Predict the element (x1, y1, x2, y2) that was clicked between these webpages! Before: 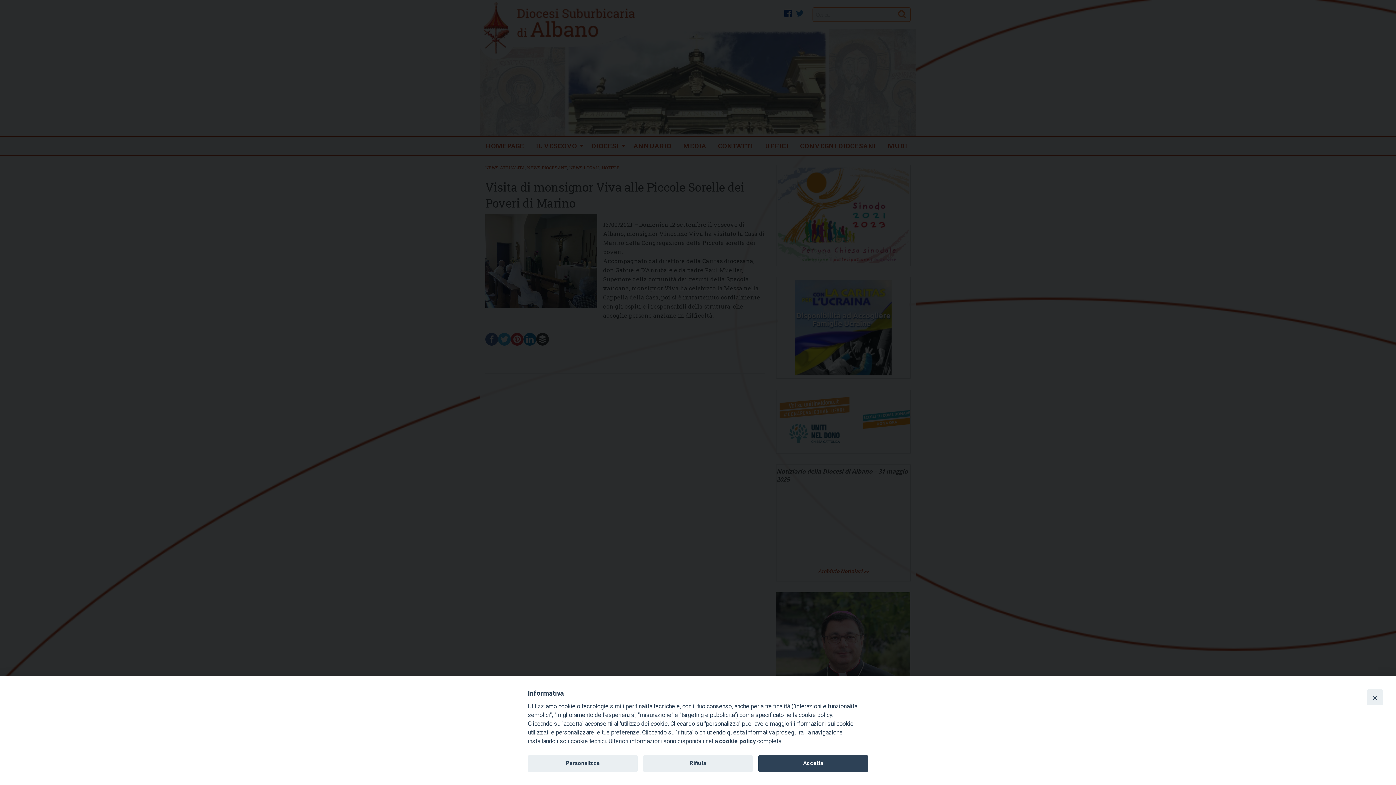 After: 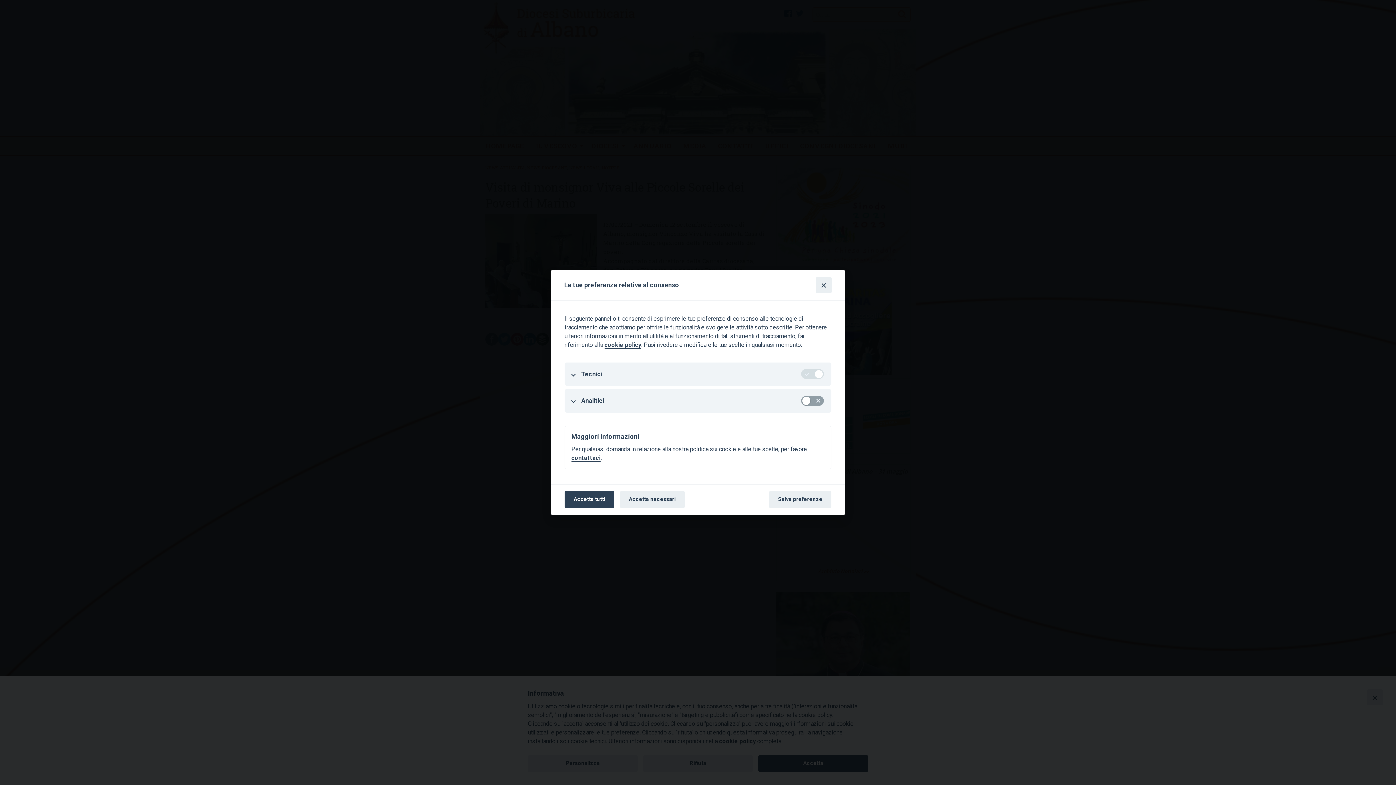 Action: bbox: (528, 755, 637, 772) label: Personalizza